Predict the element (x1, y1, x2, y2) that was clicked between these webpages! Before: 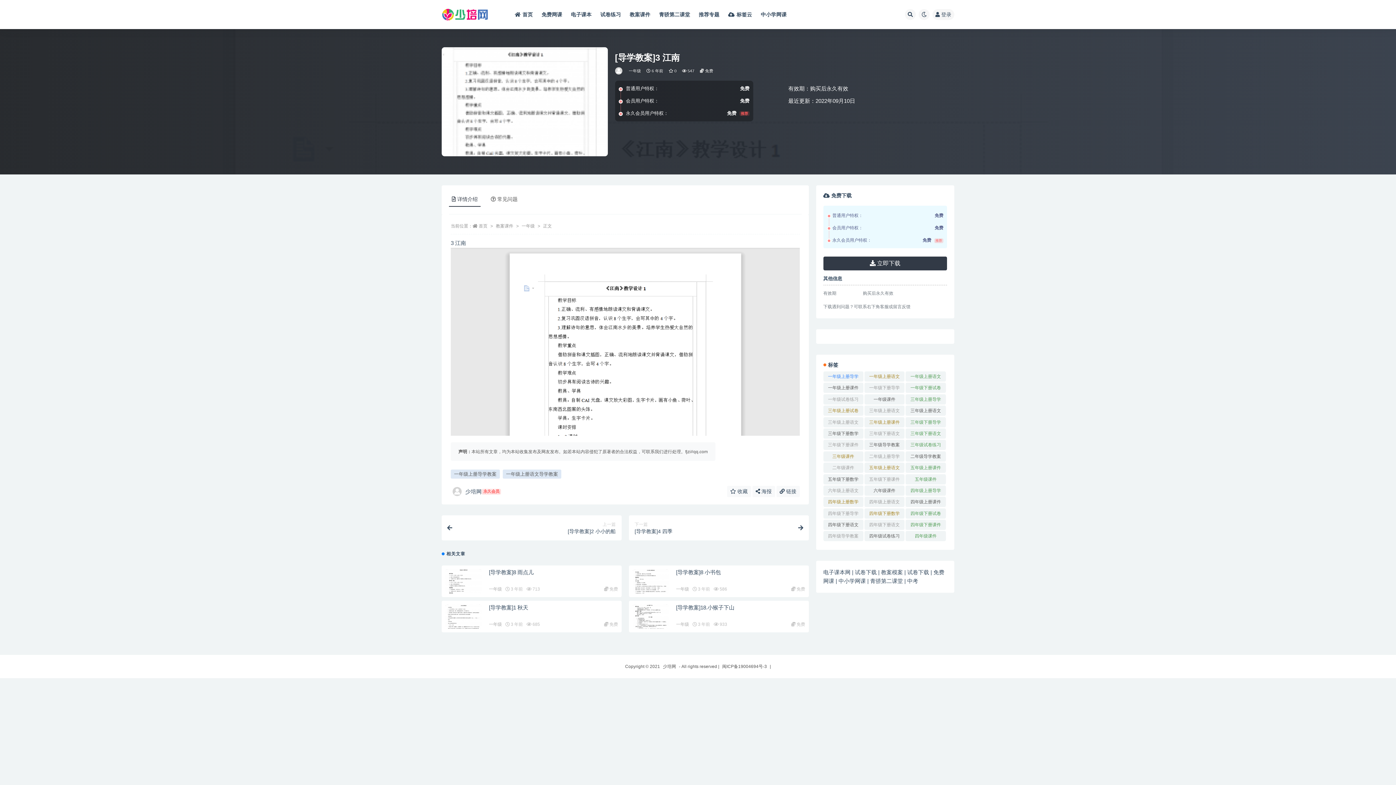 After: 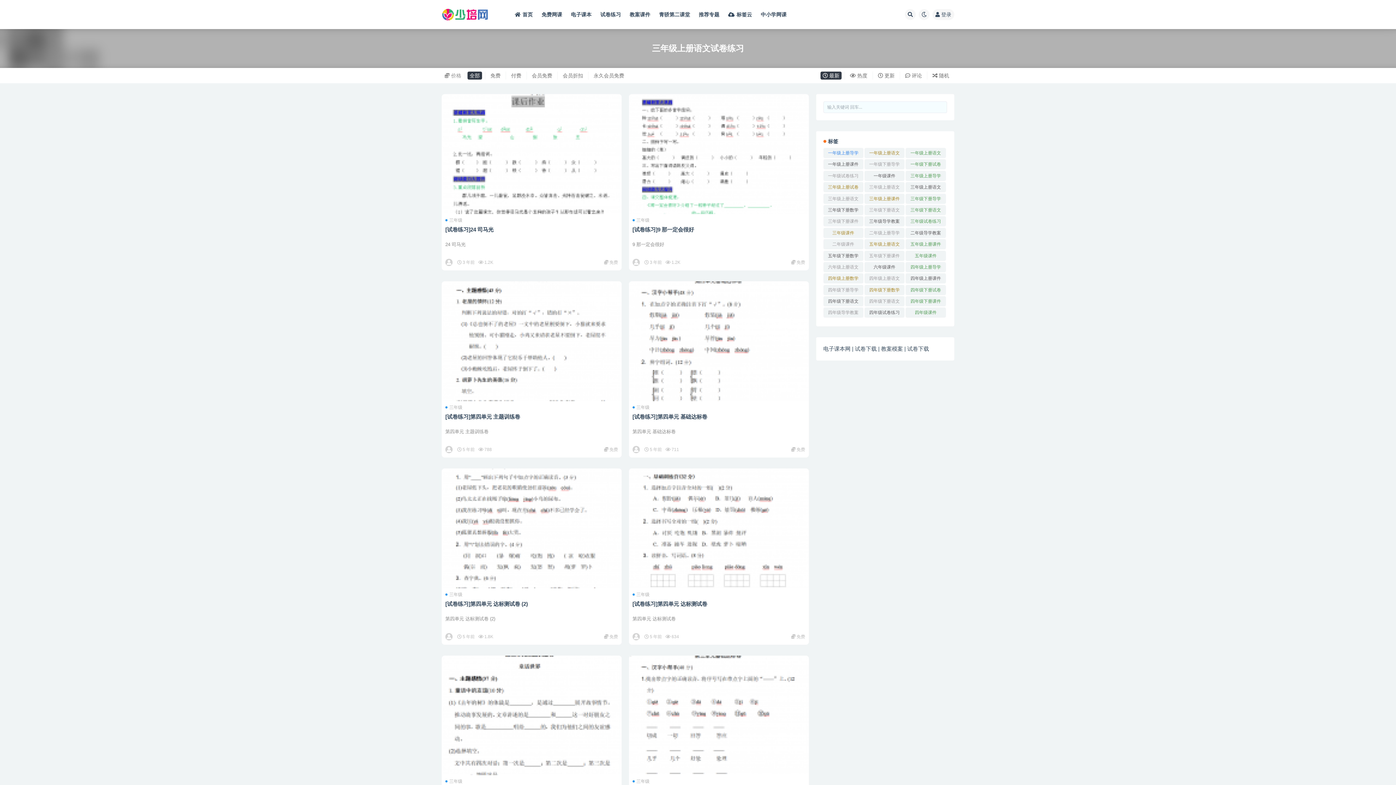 Action: bbox: (905, 405, 946, 416) label: 三年级上册语文试卷练习 (43 项)